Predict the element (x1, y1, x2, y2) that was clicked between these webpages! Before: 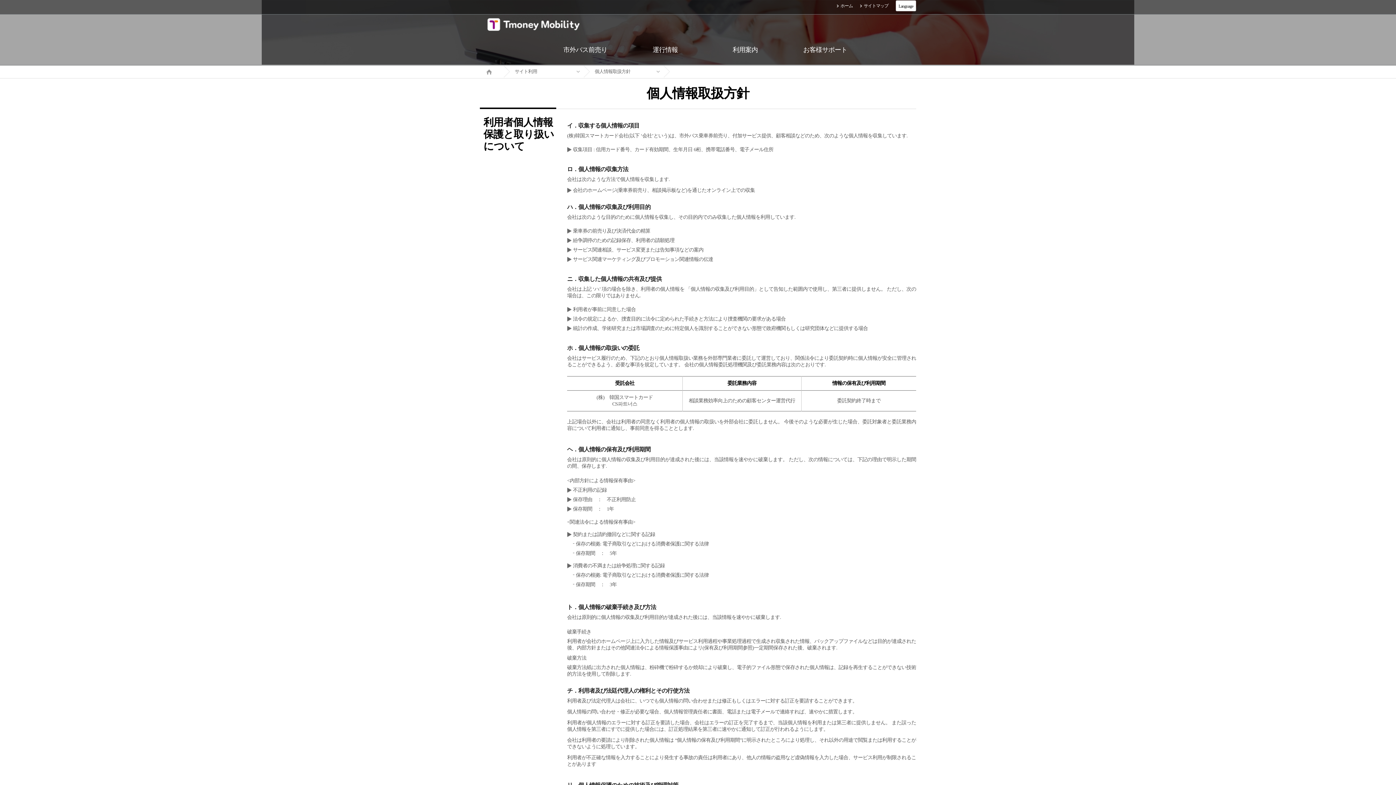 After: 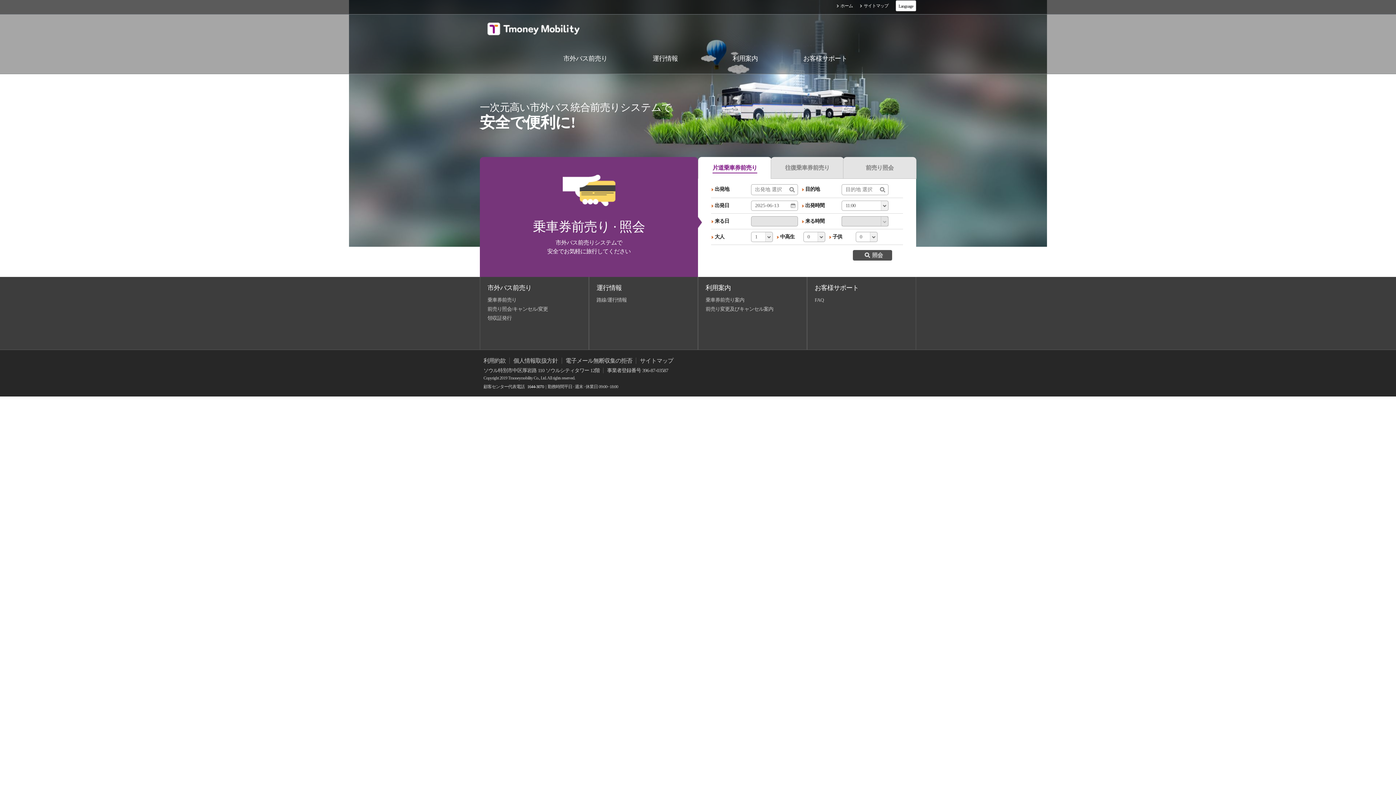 Action: label: Home bbox: (480, 65, 504, 76)